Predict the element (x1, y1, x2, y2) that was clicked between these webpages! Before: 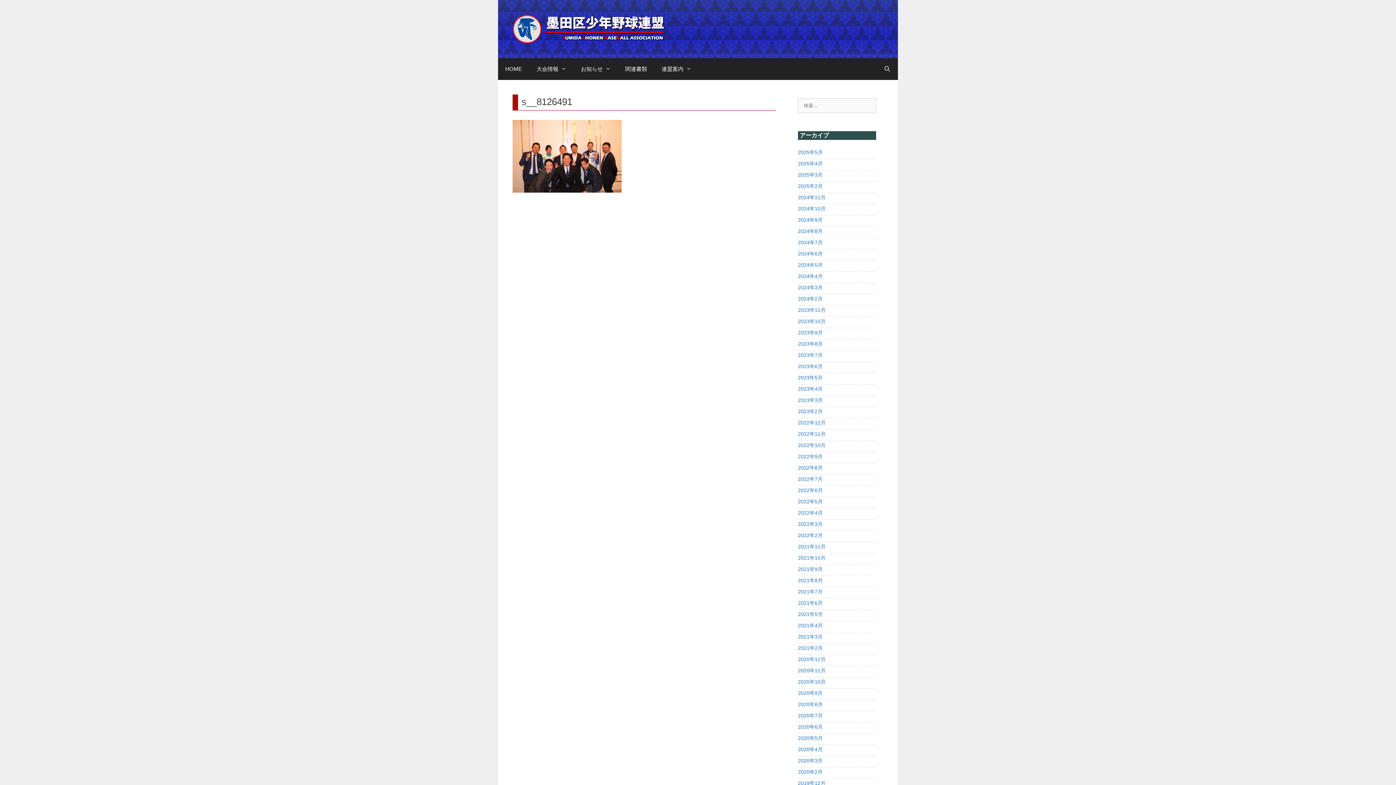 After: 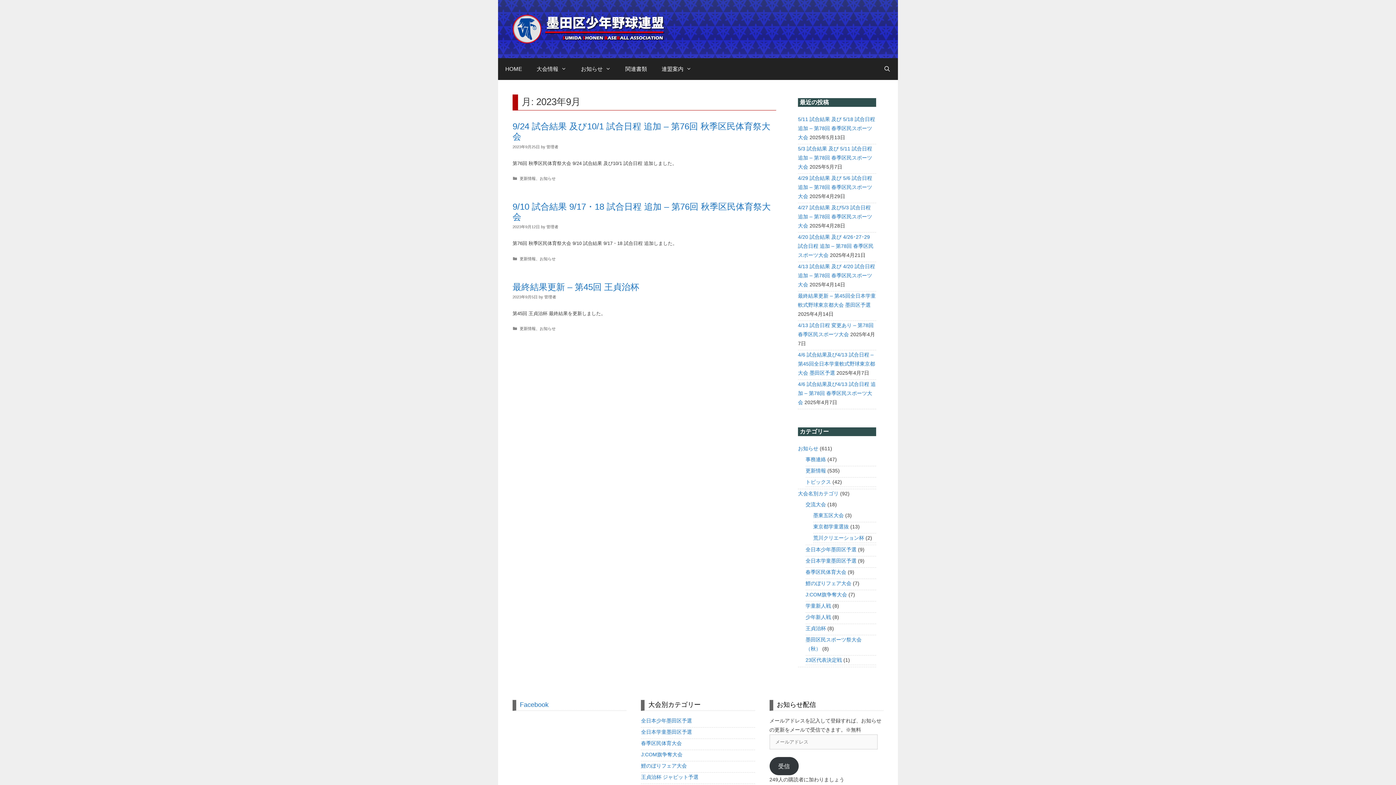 Action: label: 2023年9月 bbox: (798, 329, 822, 335)